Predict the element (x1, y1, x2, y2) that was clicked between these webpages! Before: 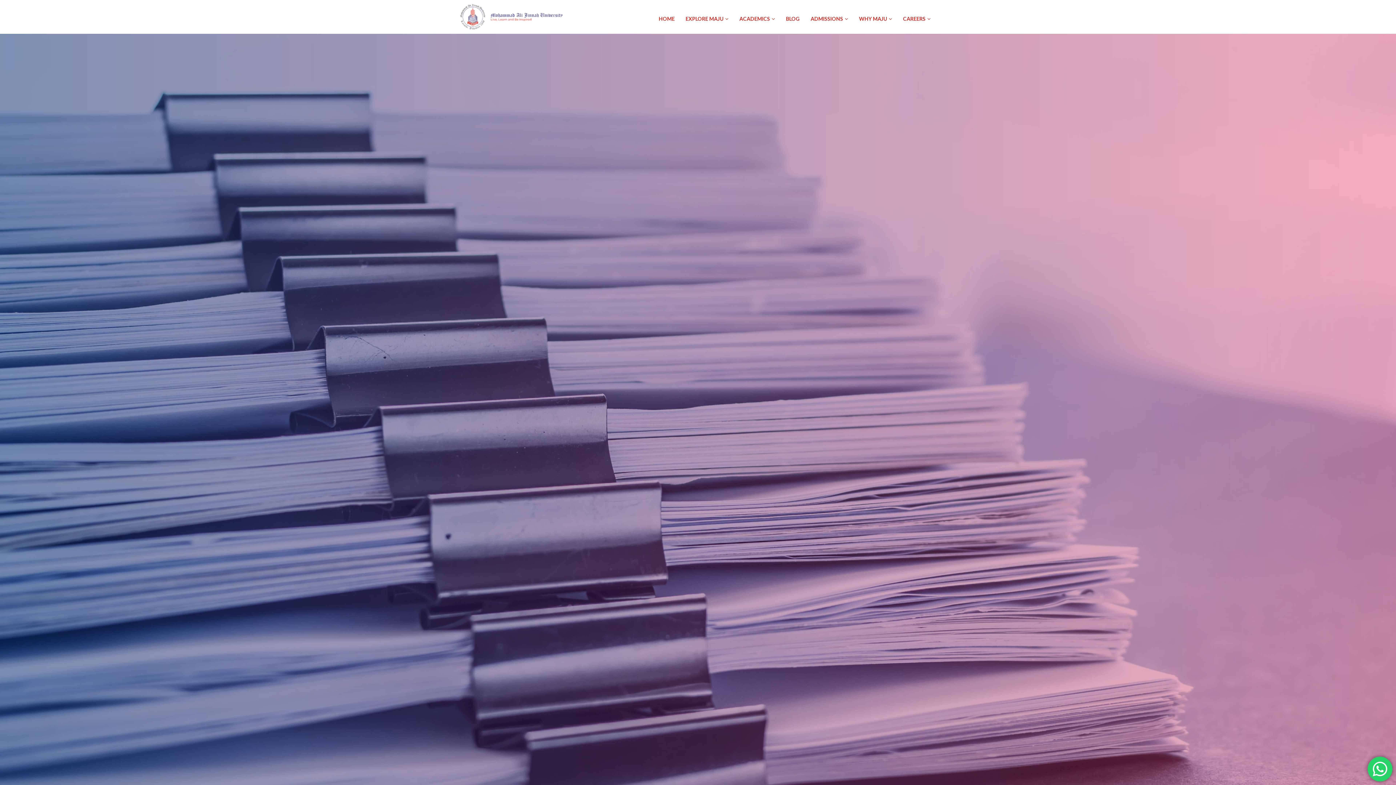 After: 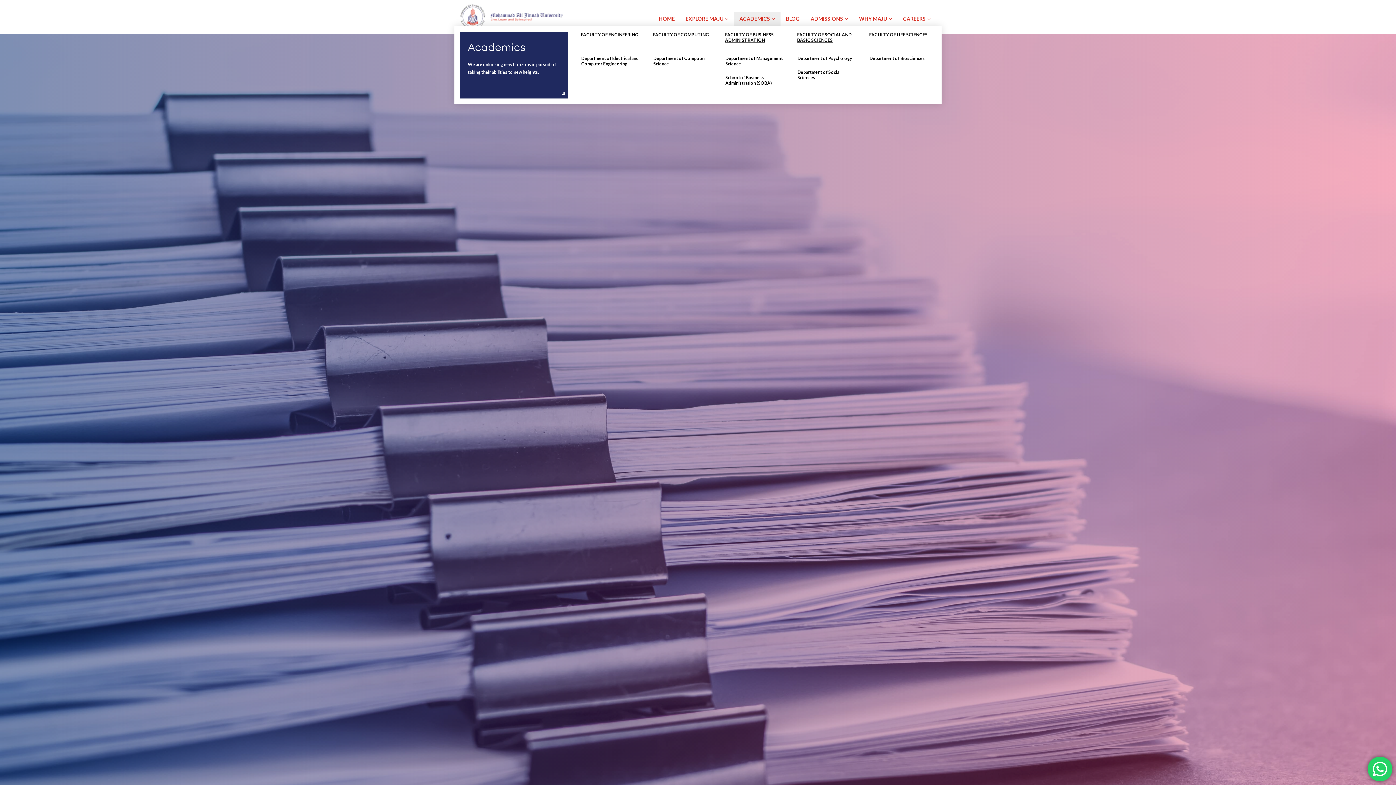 Action: bbox: (734, 11, 780, 26) label: ACADEMICS